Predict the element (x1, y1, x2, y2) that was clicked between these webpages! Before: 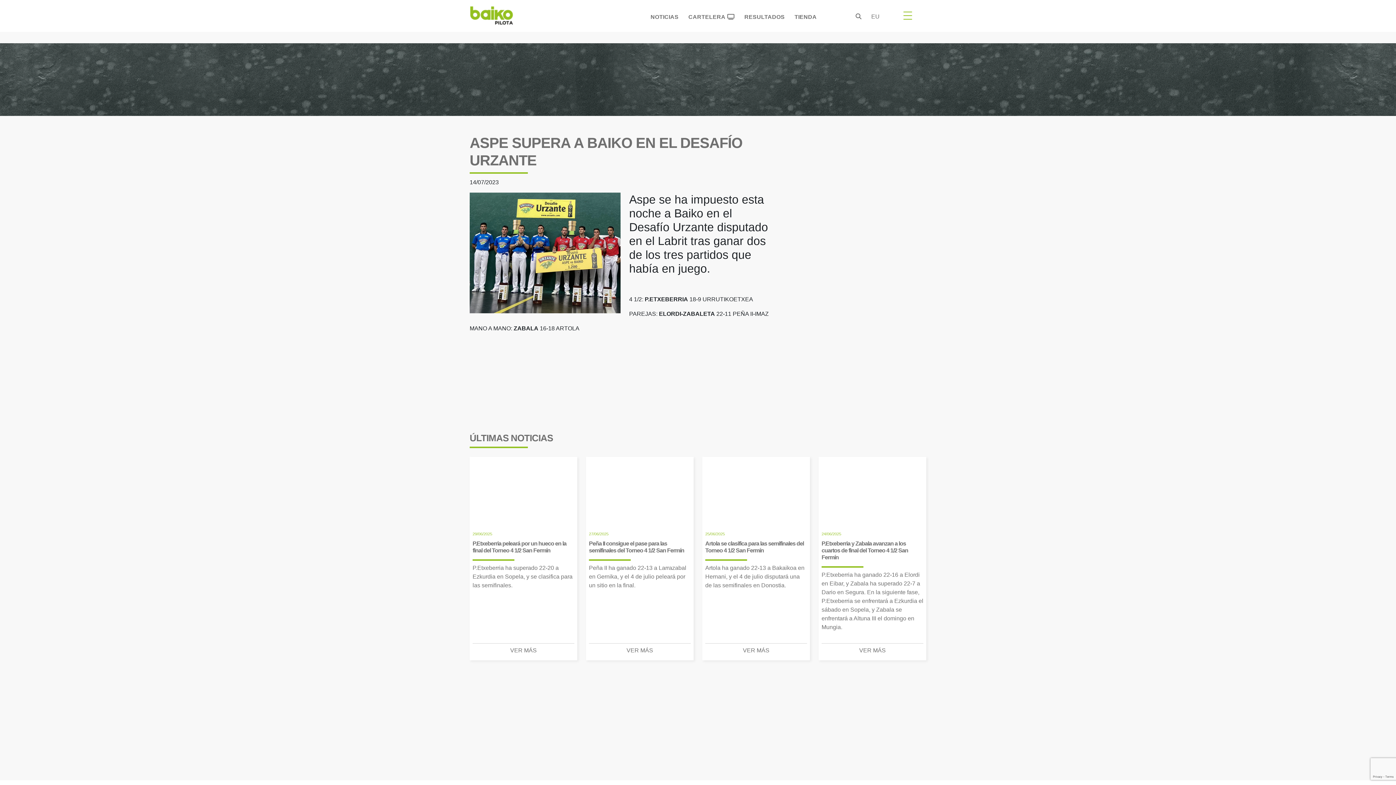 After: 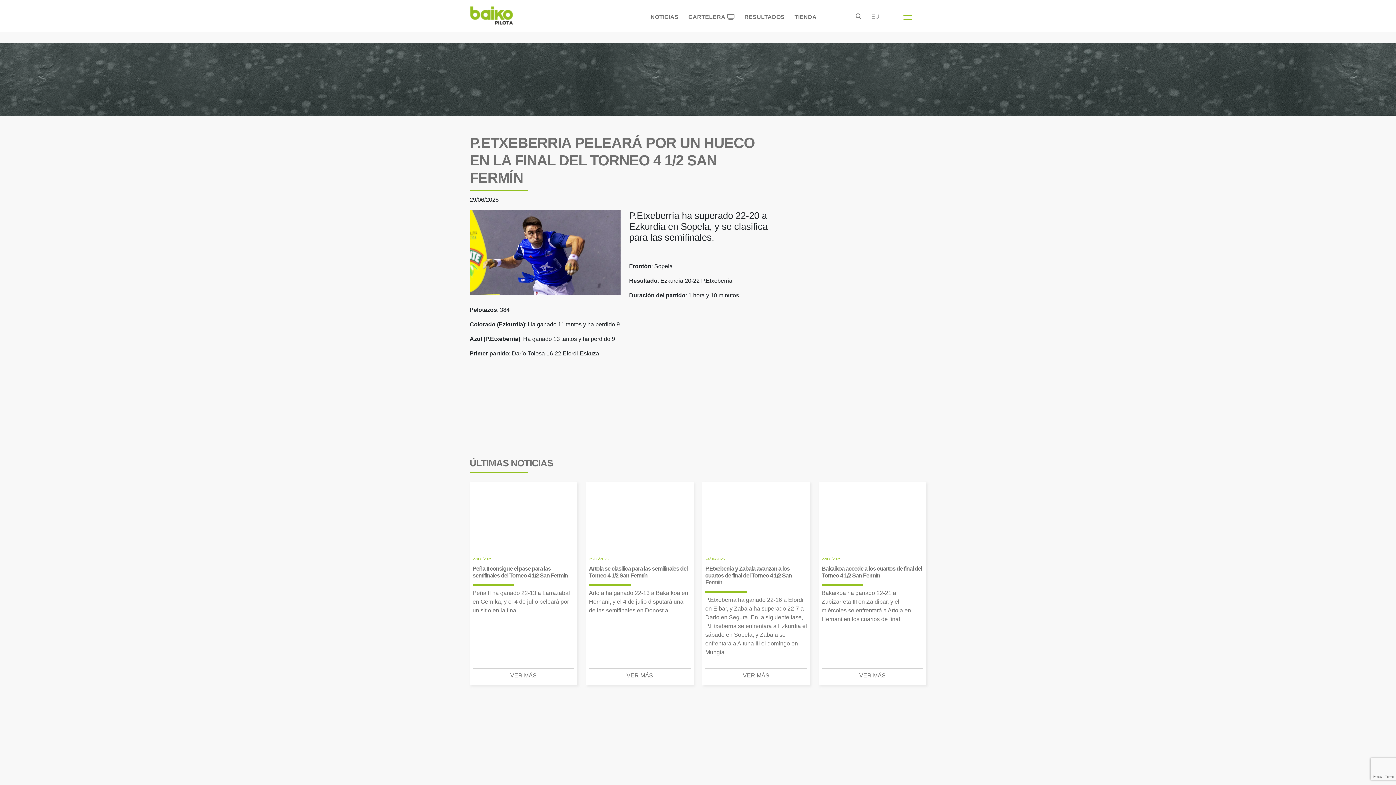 Action: label: VER MÁS bbox: (472, 644, 574, 657)